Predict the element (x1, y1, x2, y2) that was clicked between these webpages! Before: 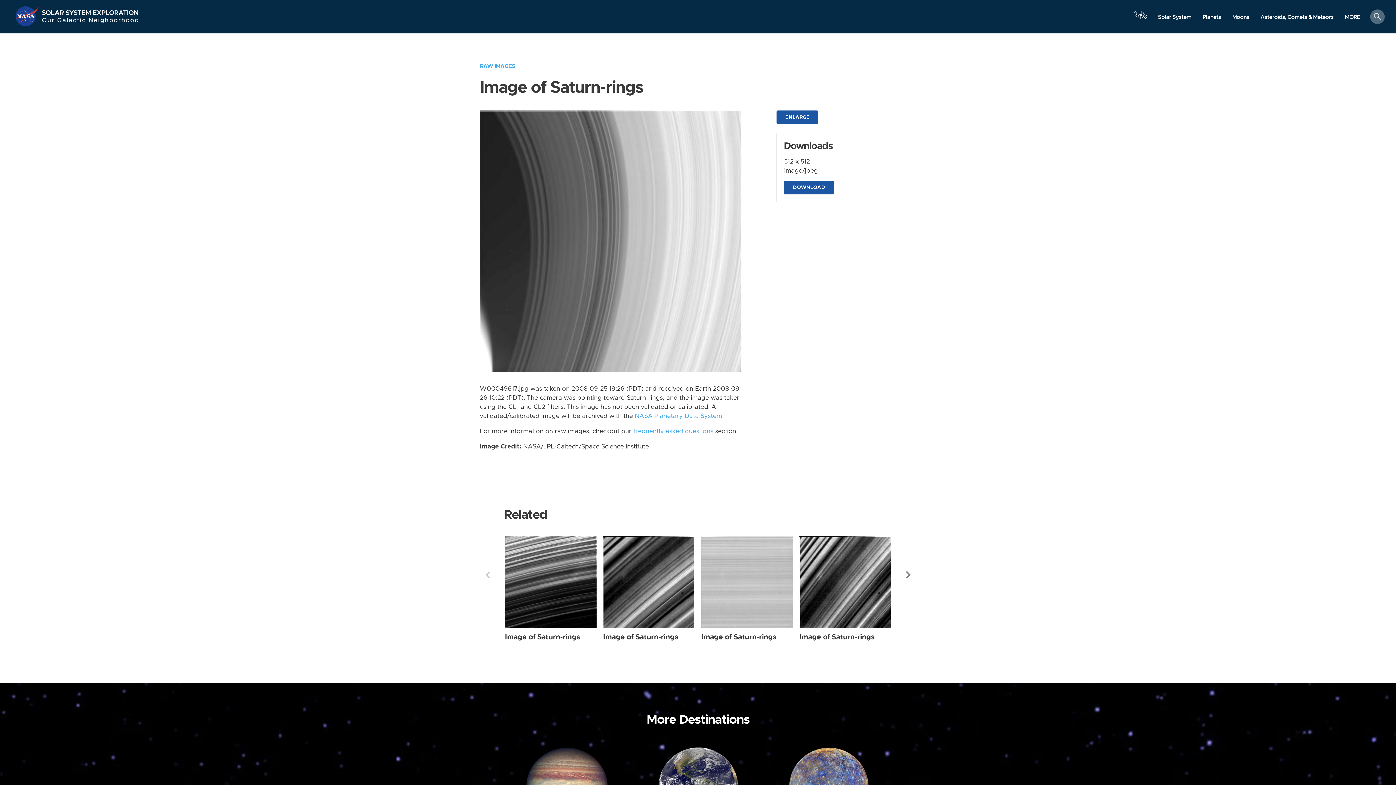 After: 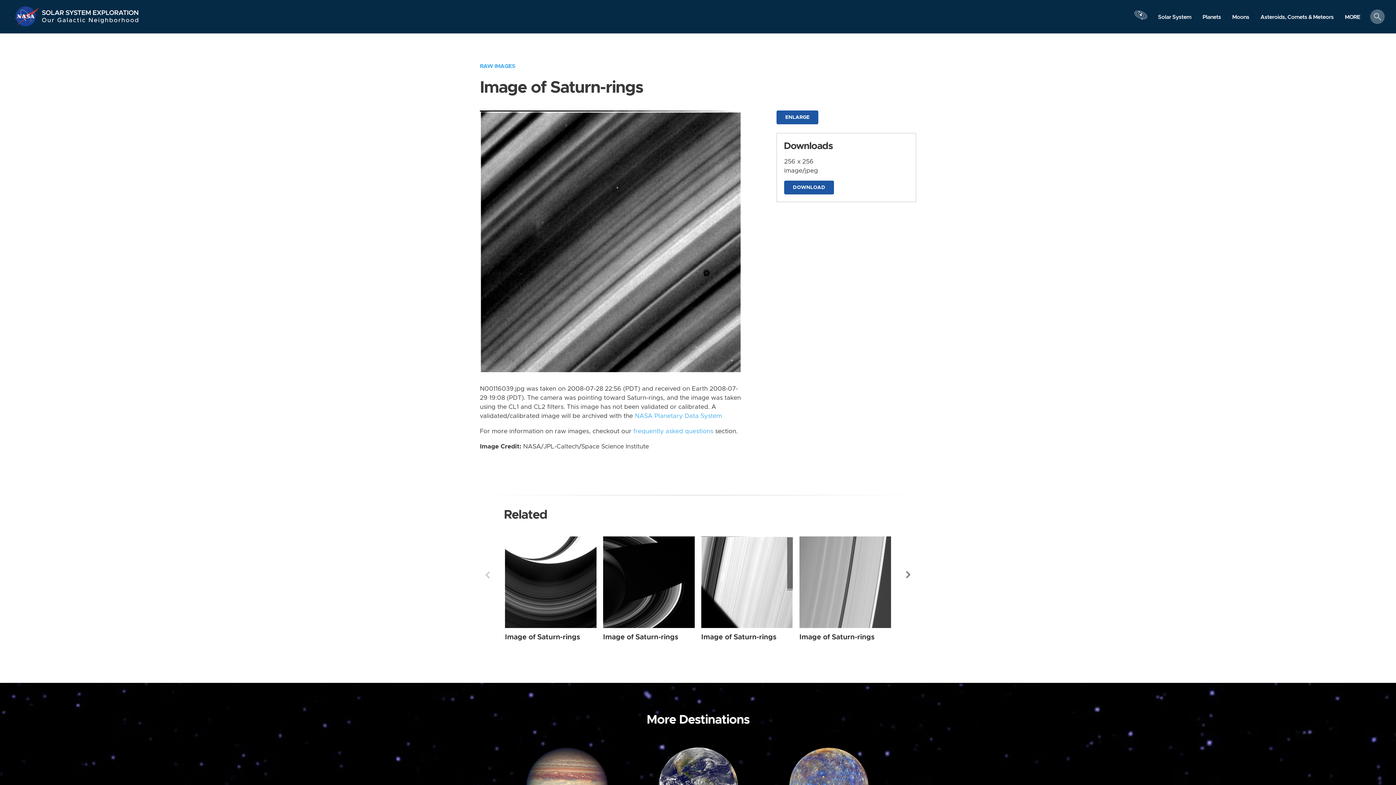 Action: bbox: (603, 536, 694, 628) label: Saturn-rings from Wide Angle taken on Monday, Jul 28 2008